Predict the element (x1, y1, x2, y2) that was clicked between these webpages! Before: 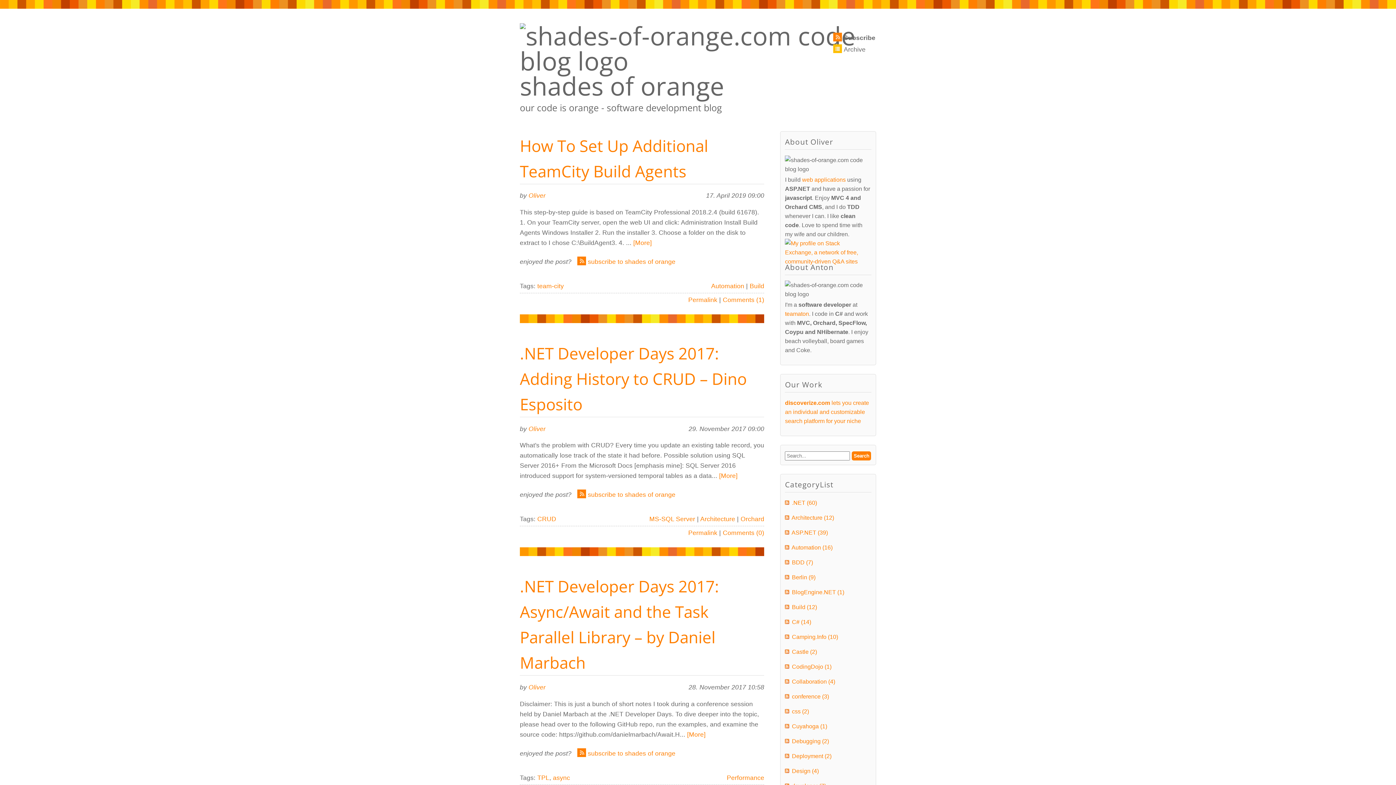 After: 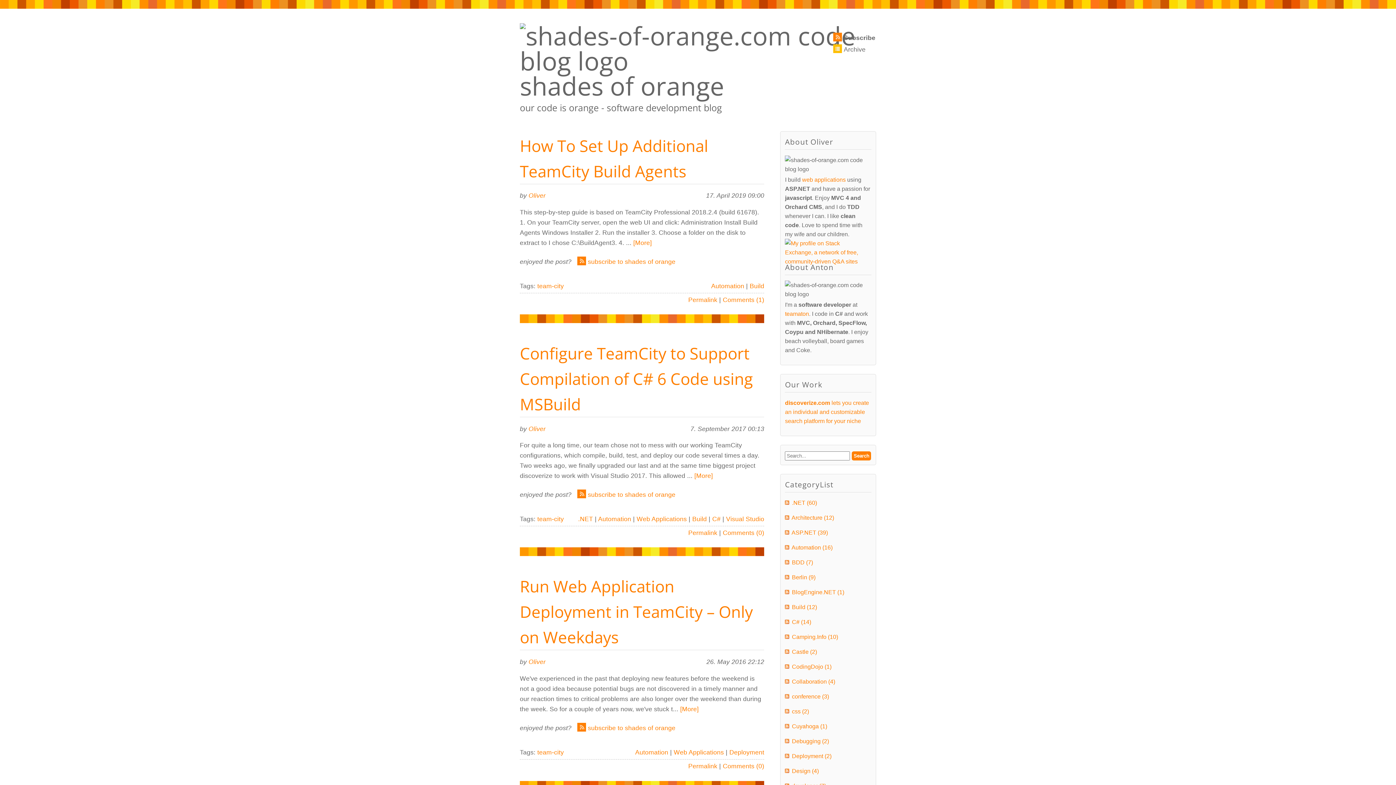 Action: label: team-city bbox: (537, 282, 564, 289)